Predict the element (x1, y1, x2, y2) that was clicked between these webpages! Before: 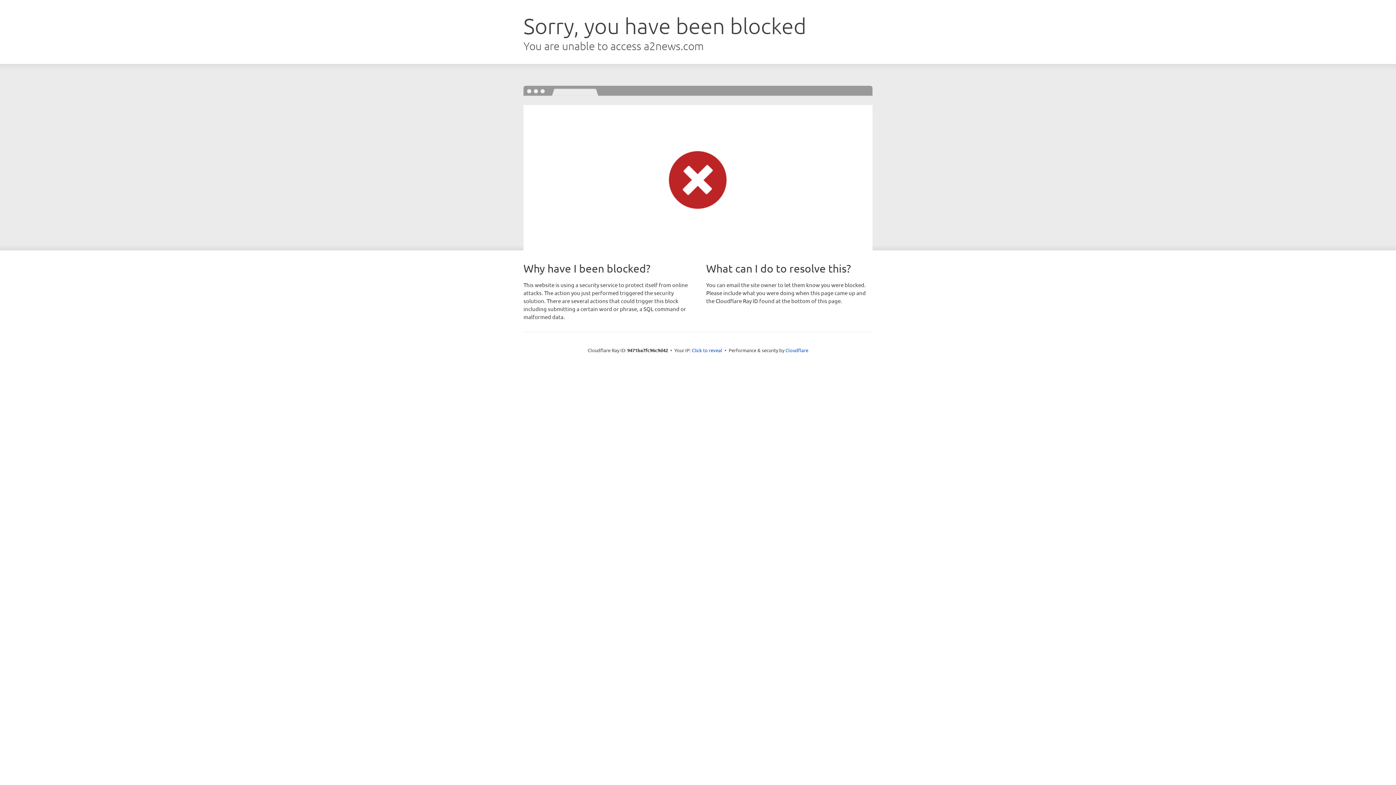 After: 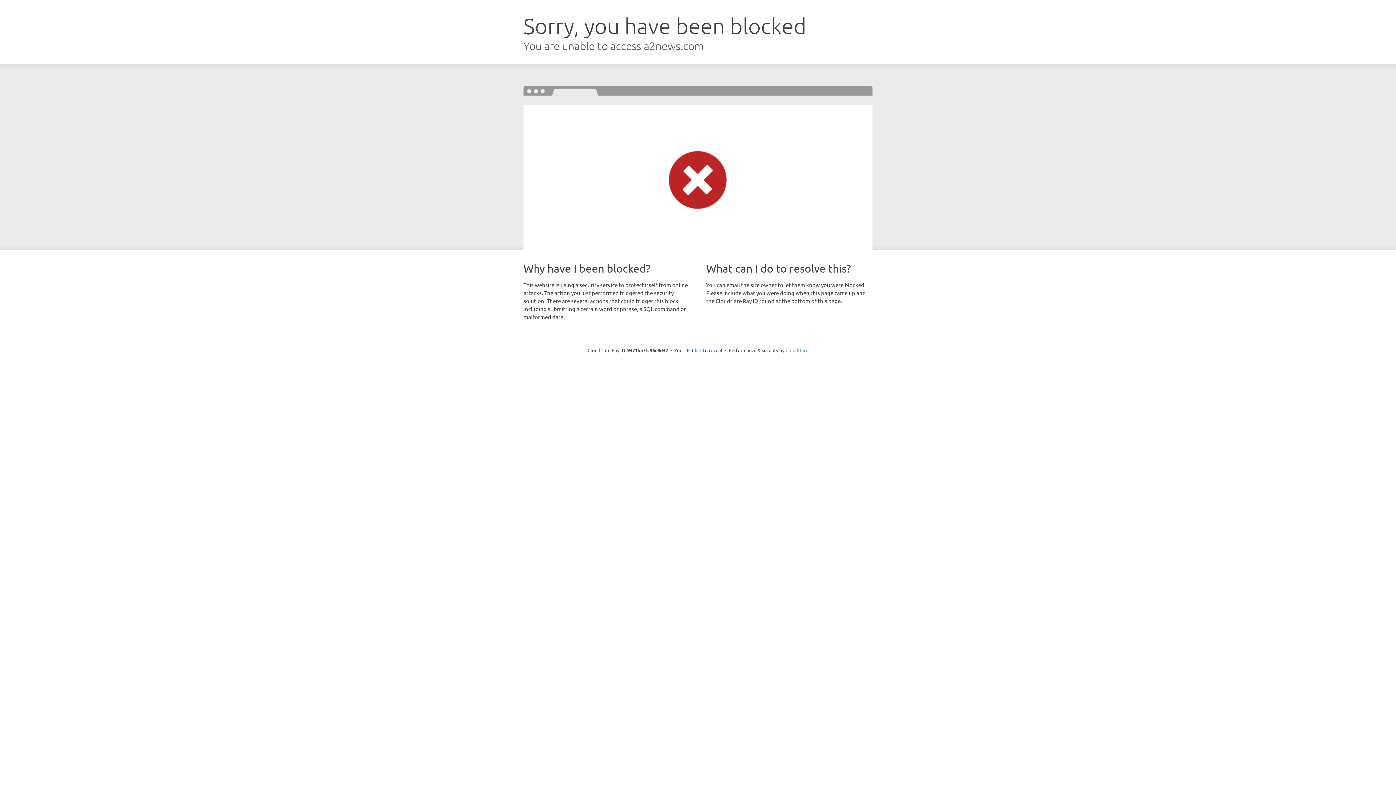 Action: label: Cloudflare bbox: (785, 347, 808, 353)